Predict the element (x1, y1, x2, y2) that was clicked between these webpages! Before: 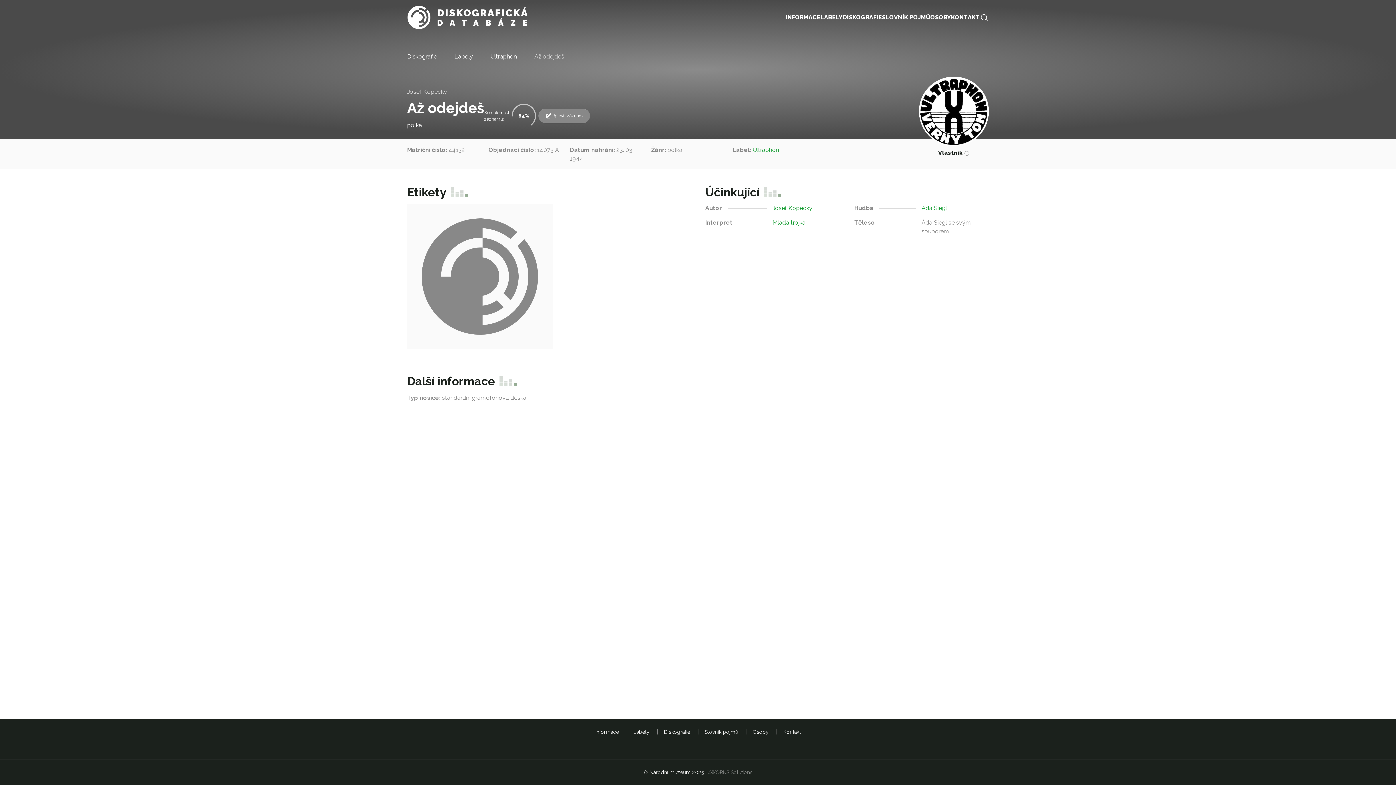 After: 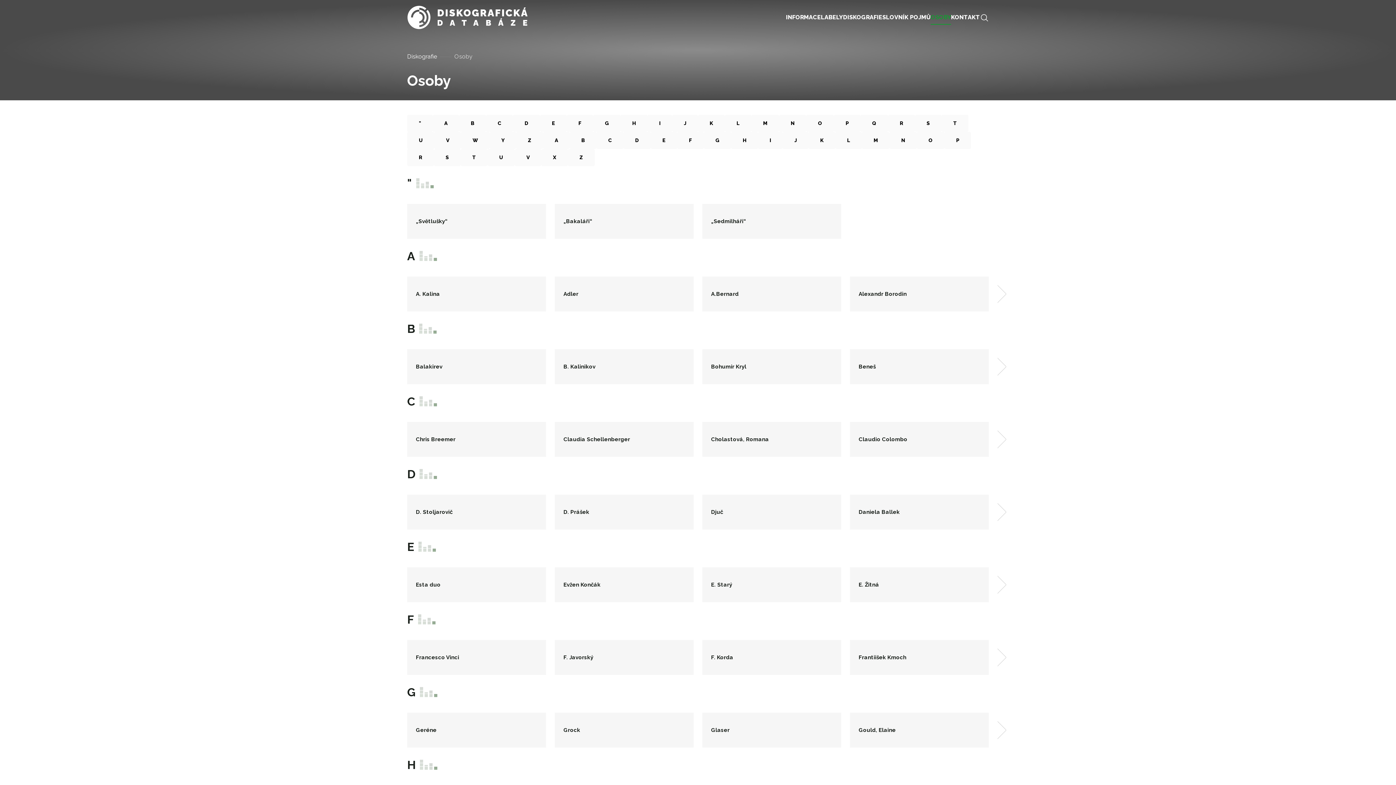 Action: bbox: (752, 729, 770, 735) label: Osoby 